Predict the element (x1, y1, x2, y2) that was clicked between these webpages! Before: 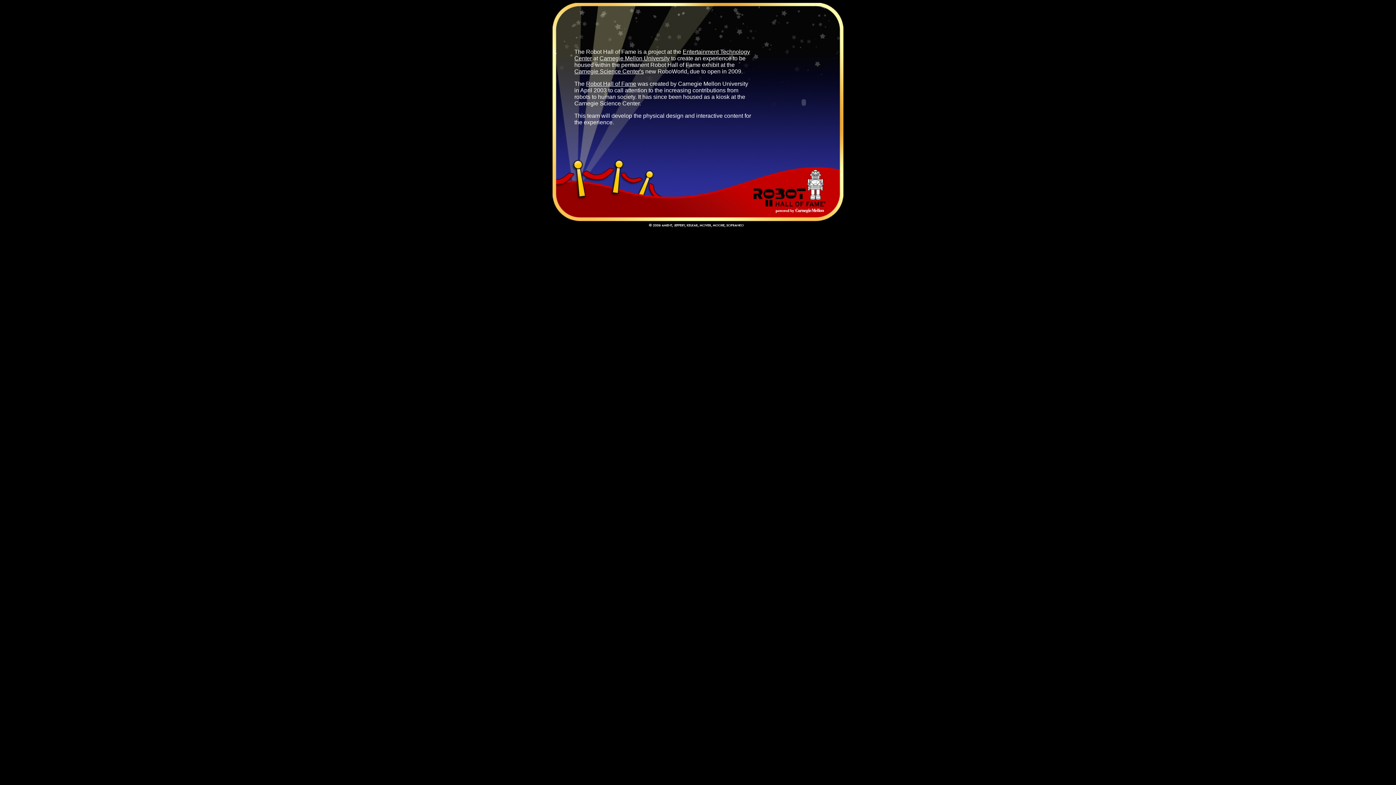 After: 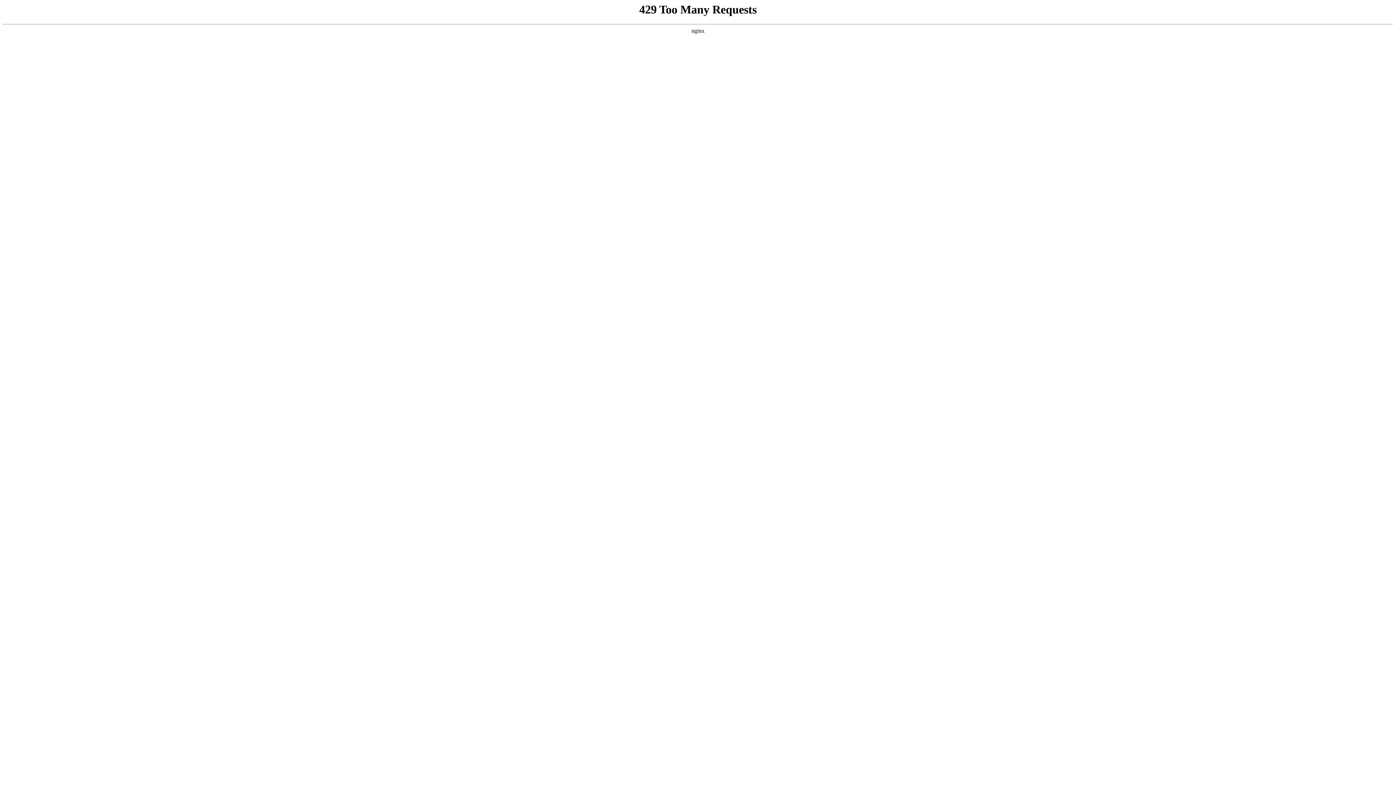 Action: label: Carnegie Science Center's bbox: (574, 68, 644, 74)